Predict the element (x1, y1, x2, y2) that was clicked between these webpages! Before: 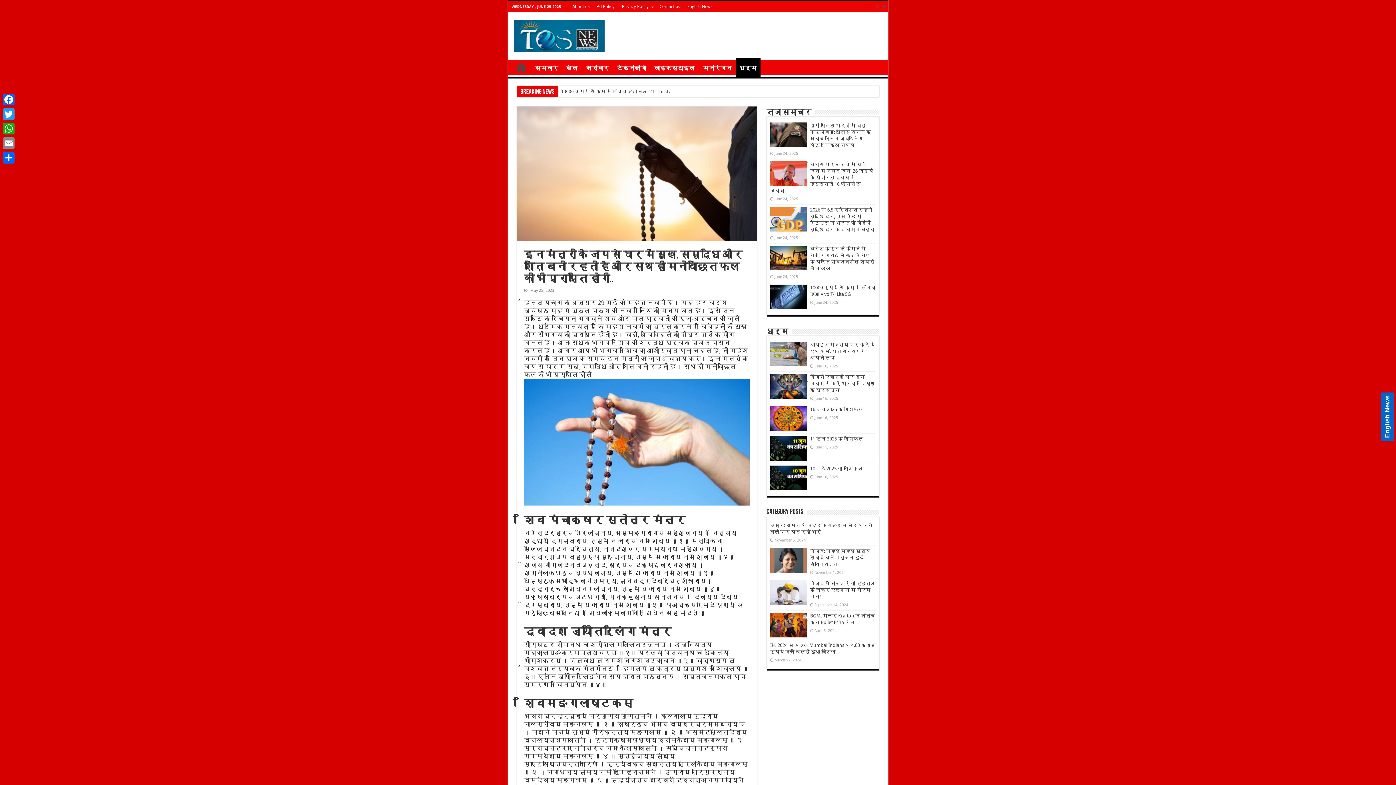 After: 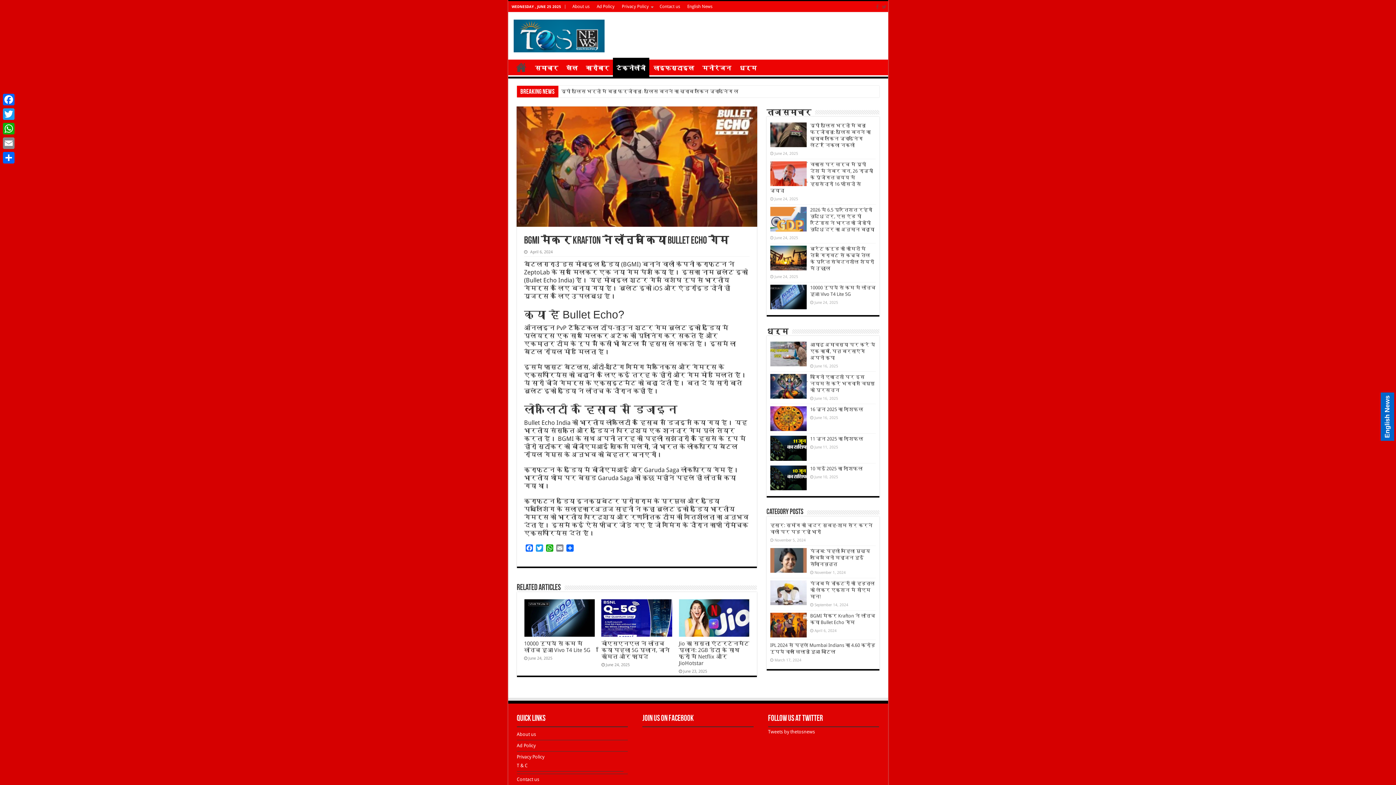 Action: bbox: (770, 612, 806, 637)